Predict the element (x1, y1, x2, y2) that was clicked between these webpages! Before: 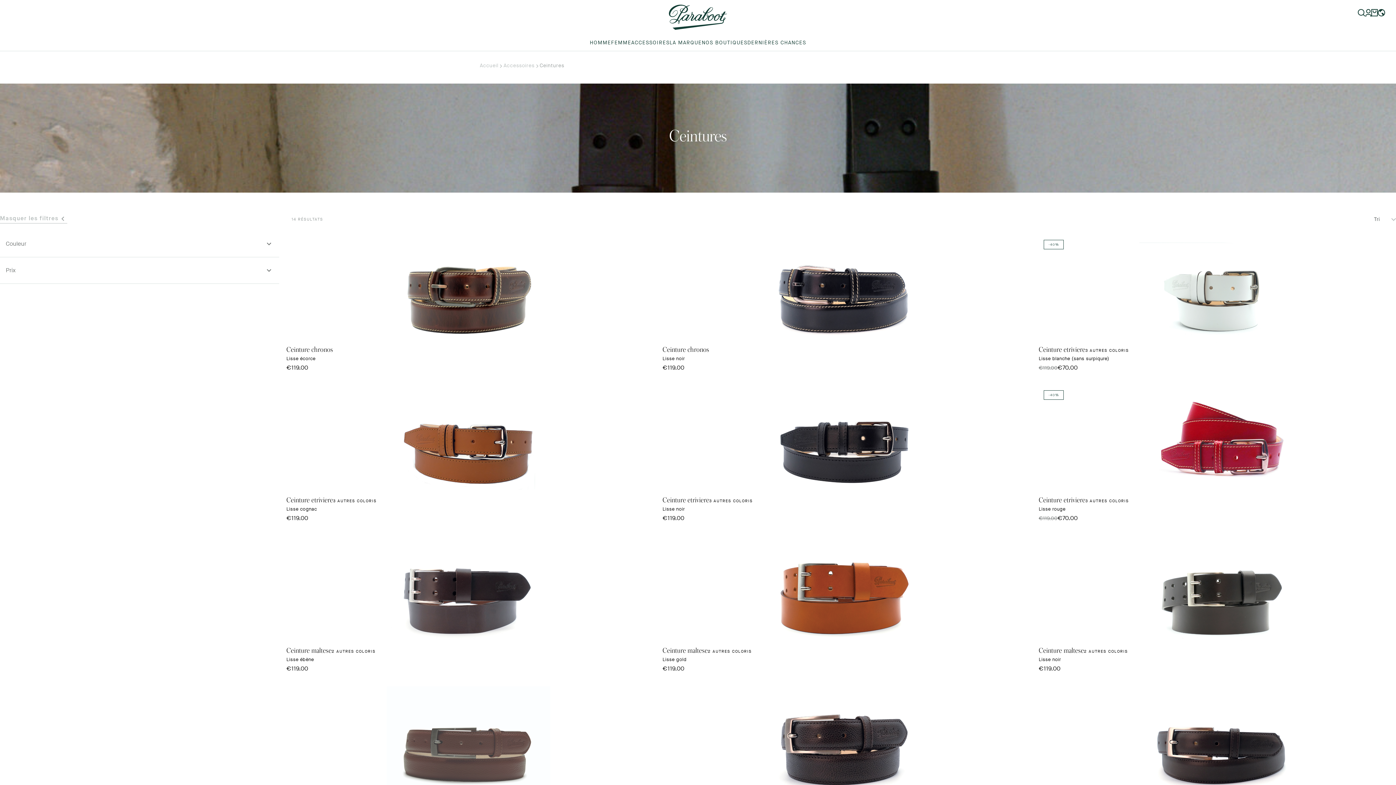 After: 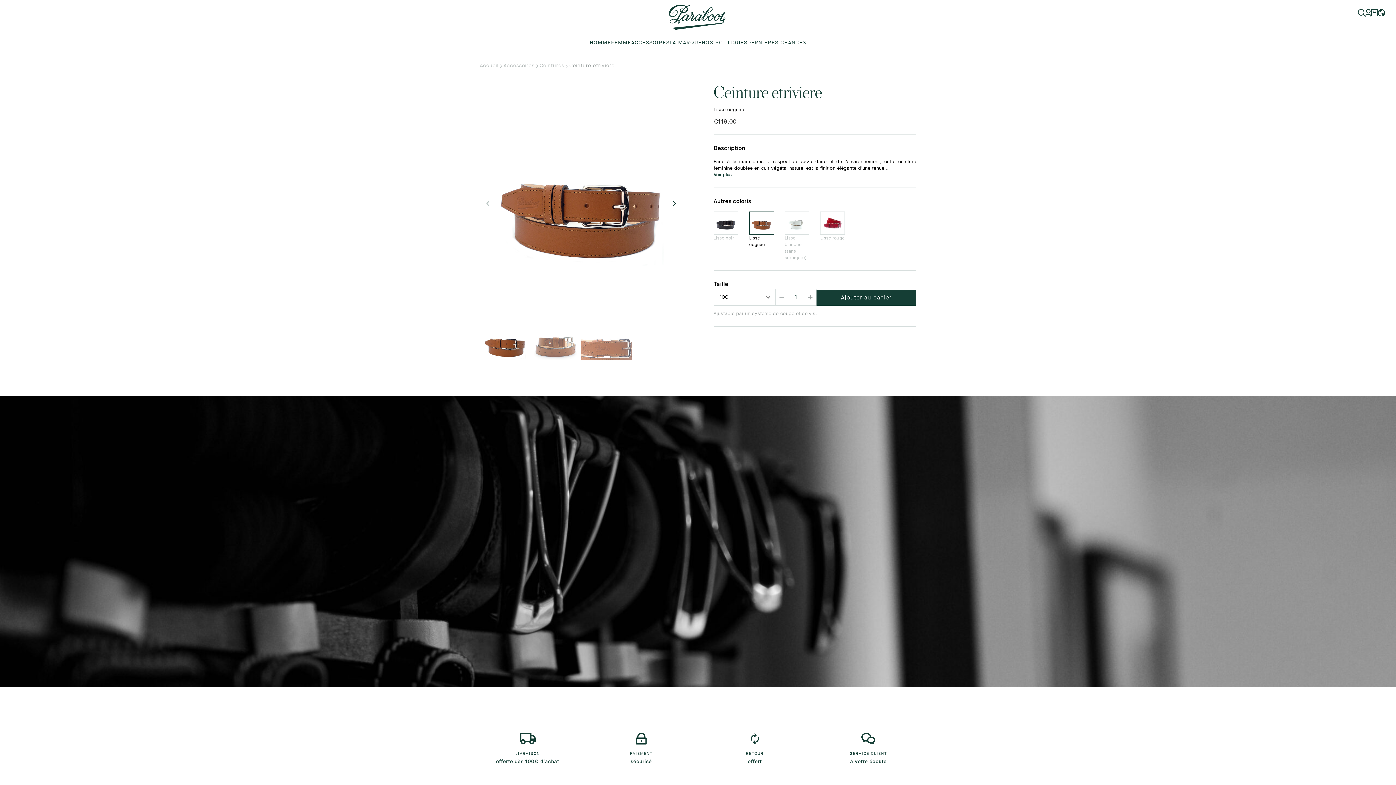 Action: label: Ceinture etriviere

3 AUTRES COLORIS

Lisse cognac

€119.00 bbox: (286, 488, 651, 522)